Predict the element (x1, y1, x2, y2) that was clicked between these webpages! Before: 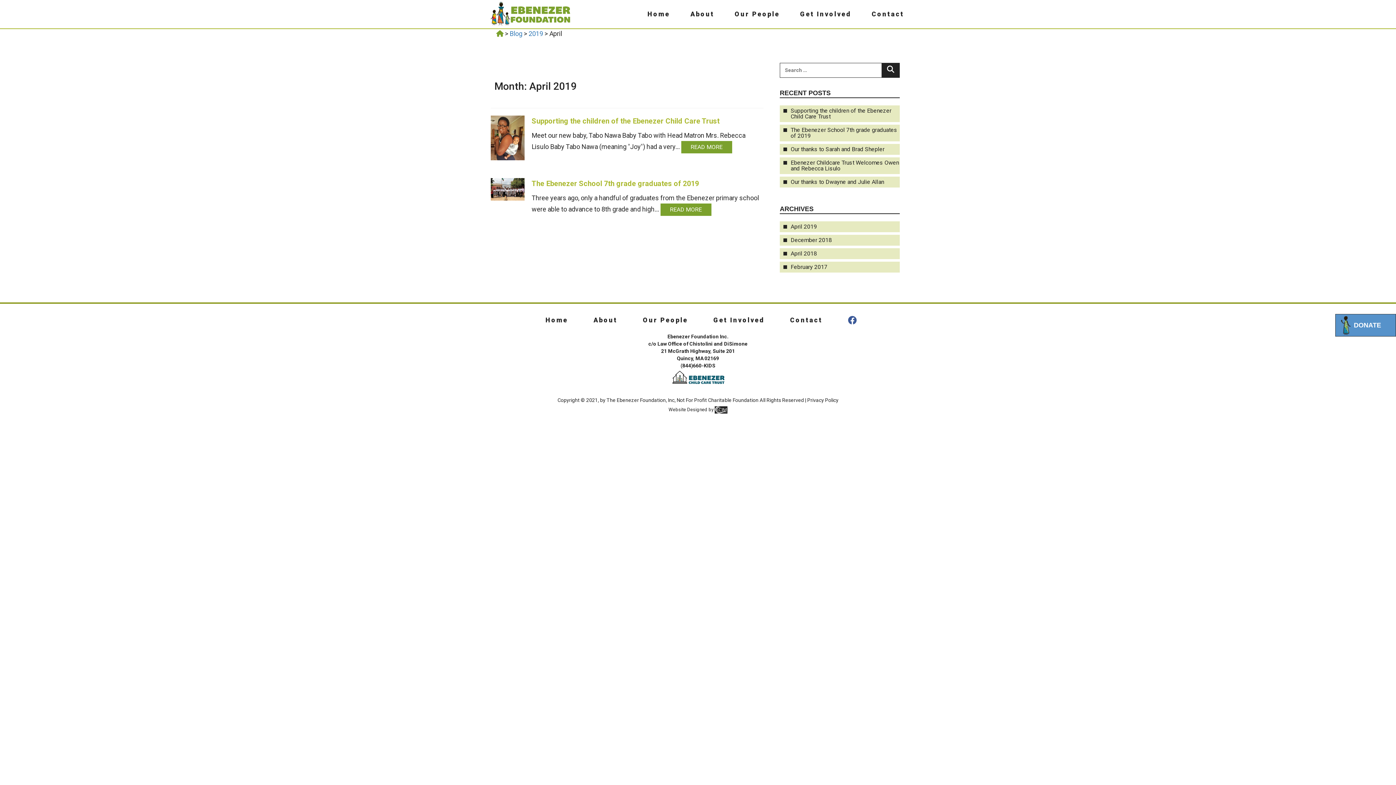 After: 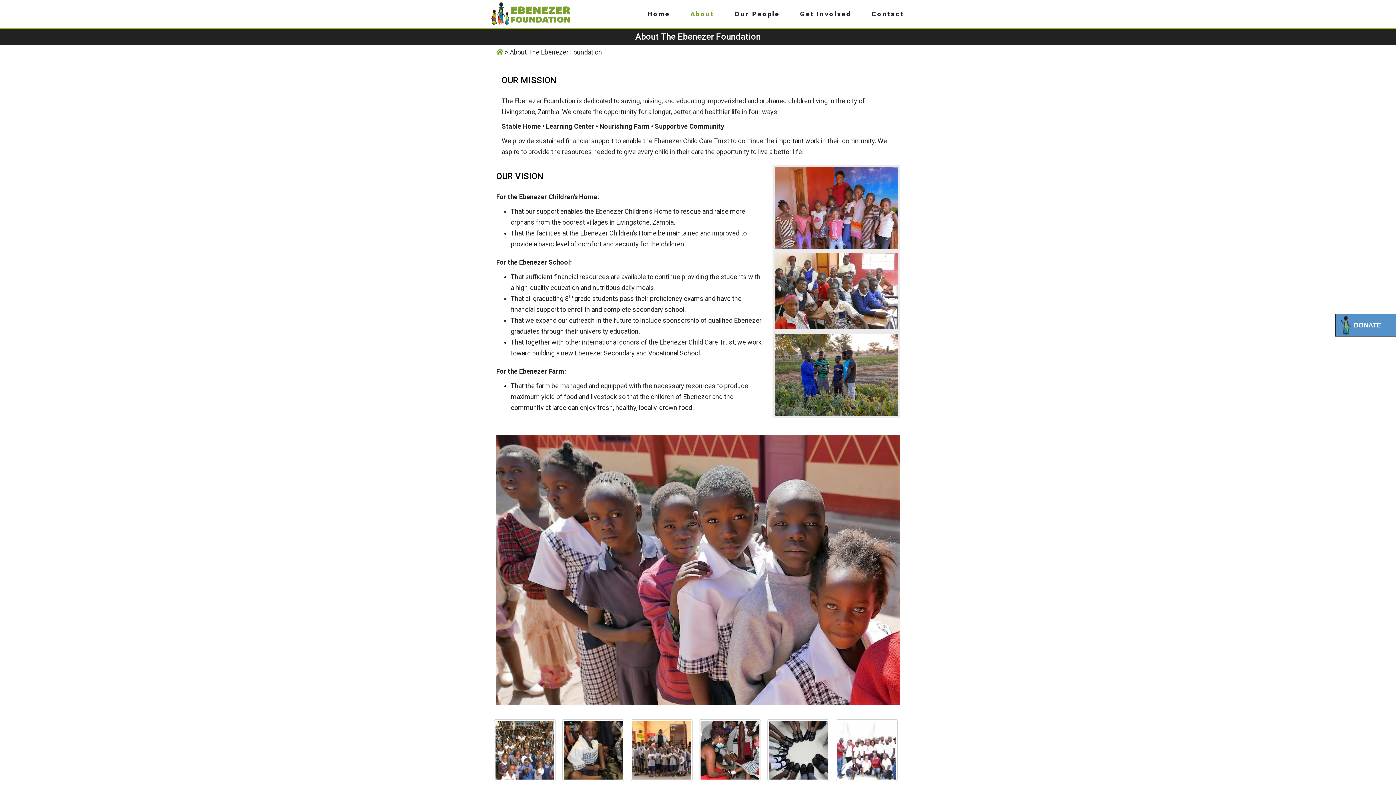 Action: label: About bbox: (587, 316, 624, 332)